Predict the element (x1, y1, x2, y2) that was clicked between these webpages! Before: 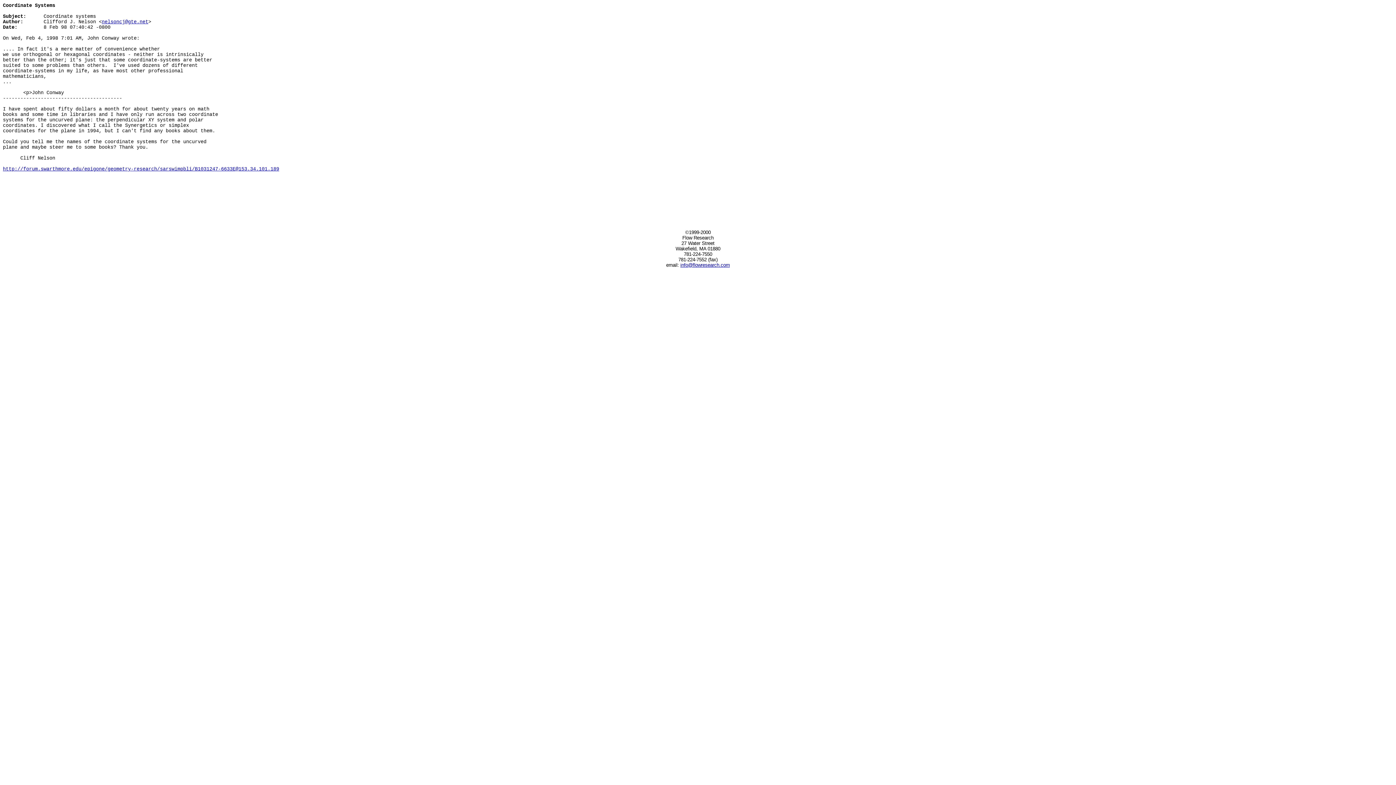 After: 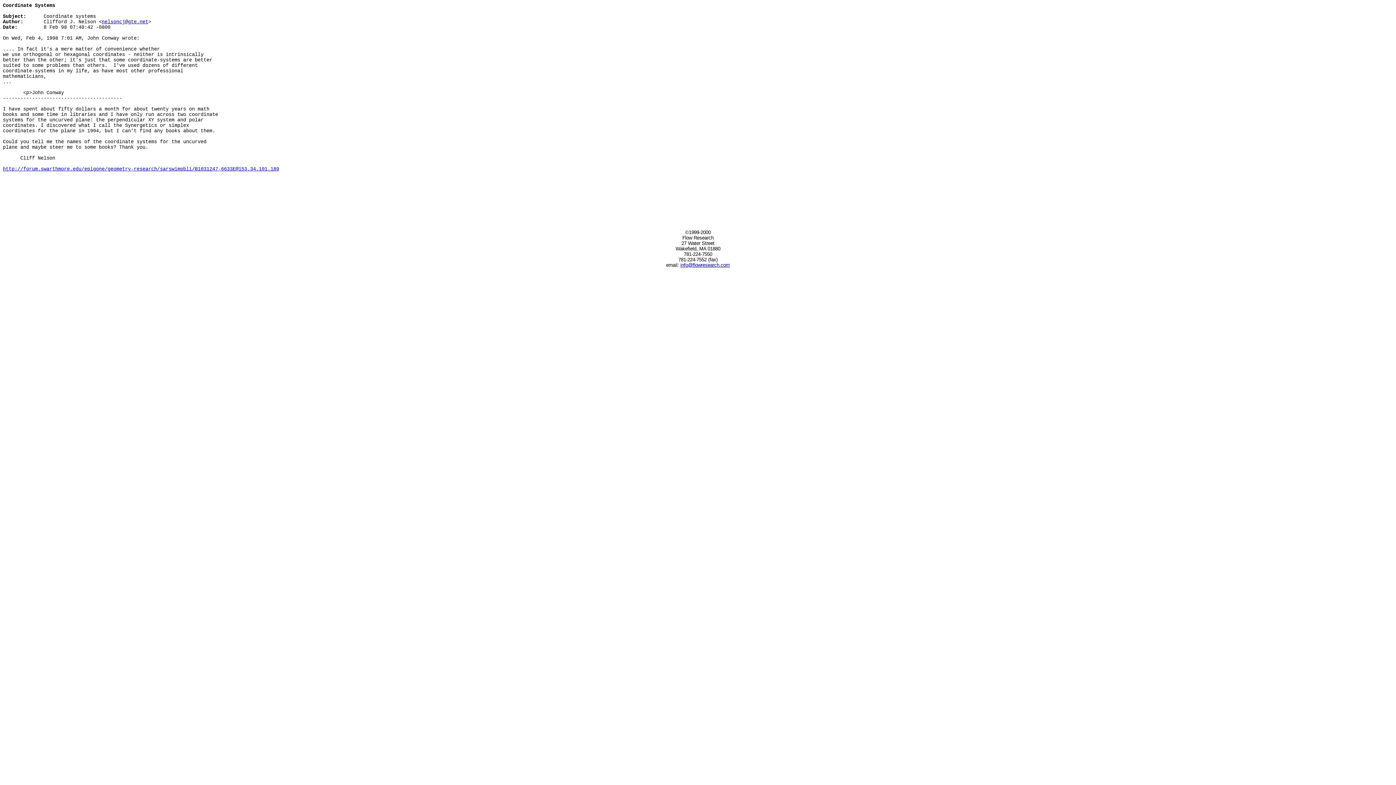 Action: label: info@flowresearch.com bbox: (680, 262, 730, 268)